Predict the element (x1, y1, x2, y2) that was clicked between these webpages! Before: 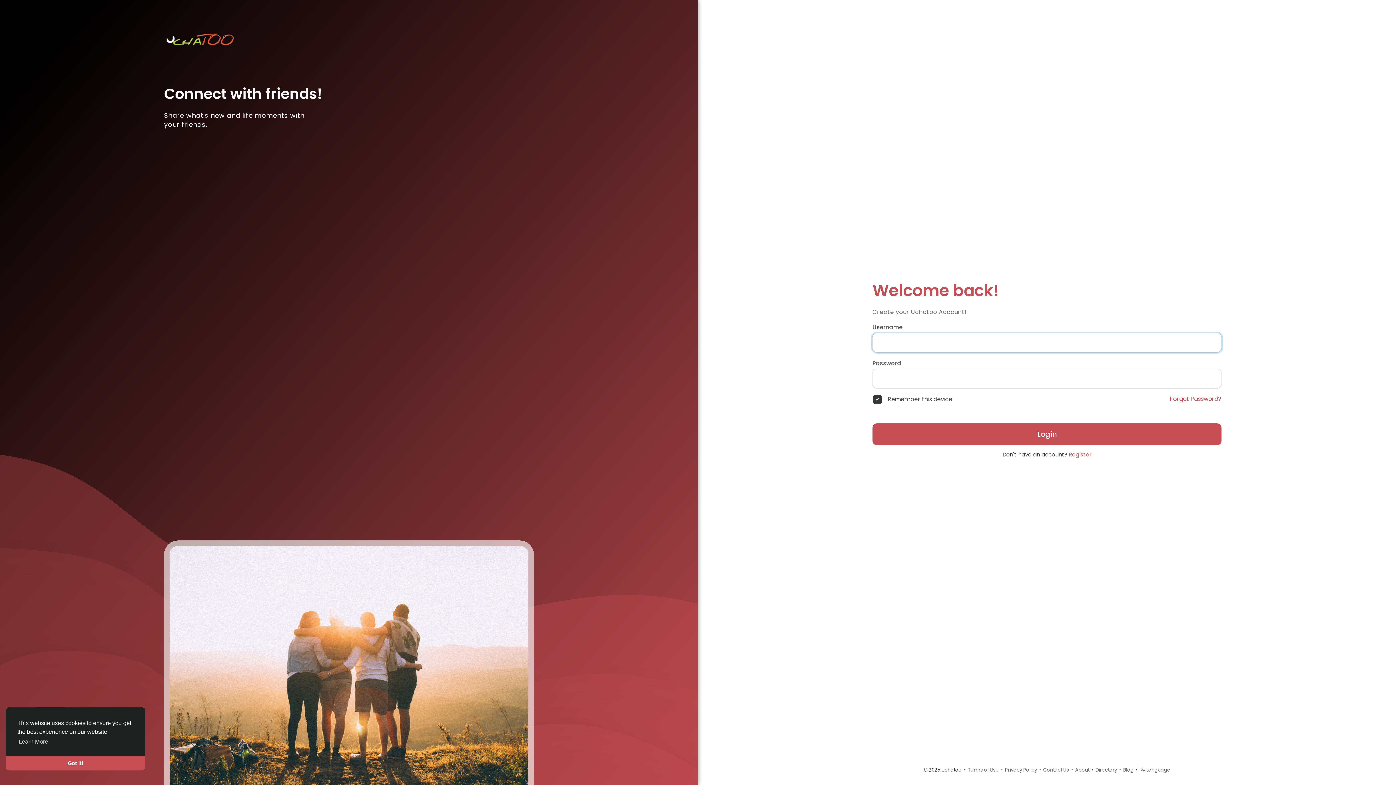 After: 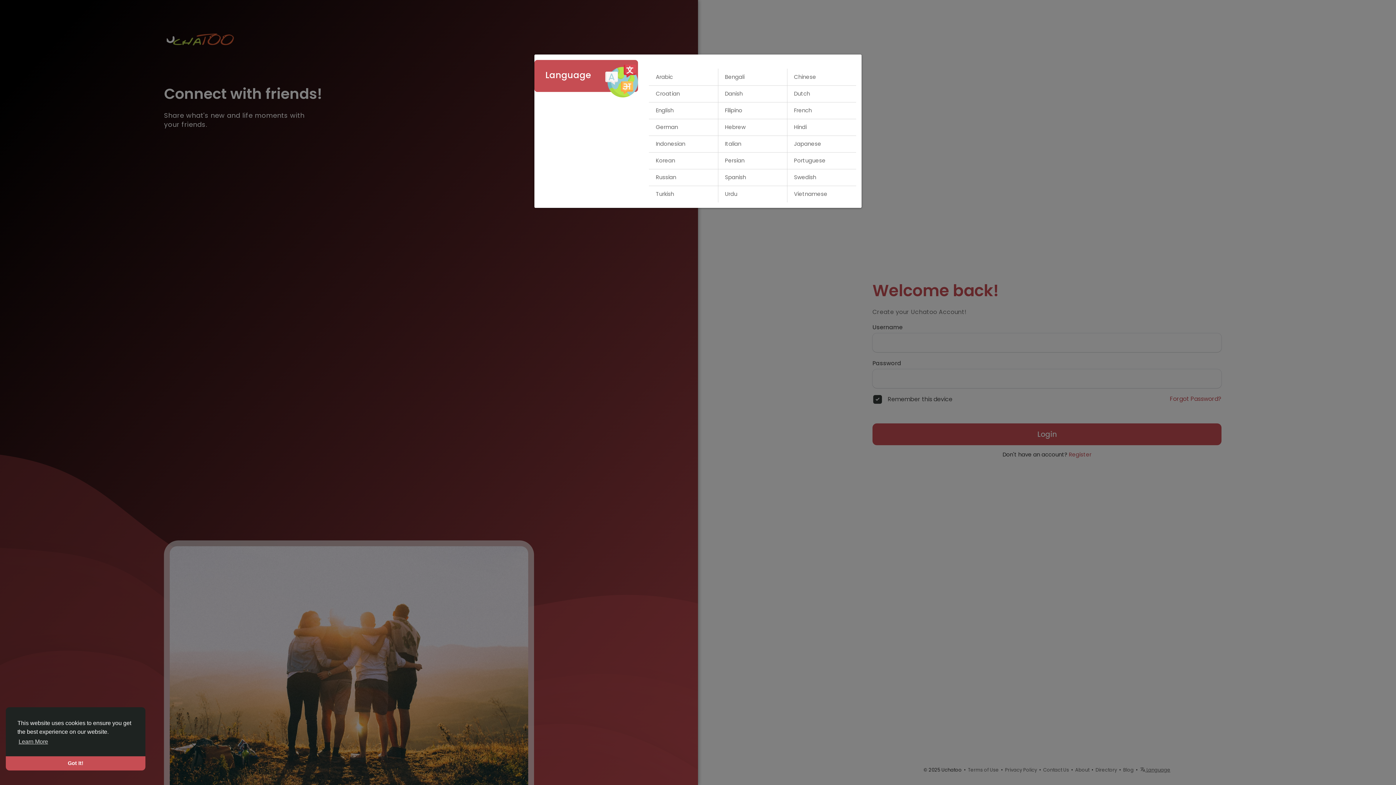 Action: bbox: (1140, 766, 1170, 773) label:  Language